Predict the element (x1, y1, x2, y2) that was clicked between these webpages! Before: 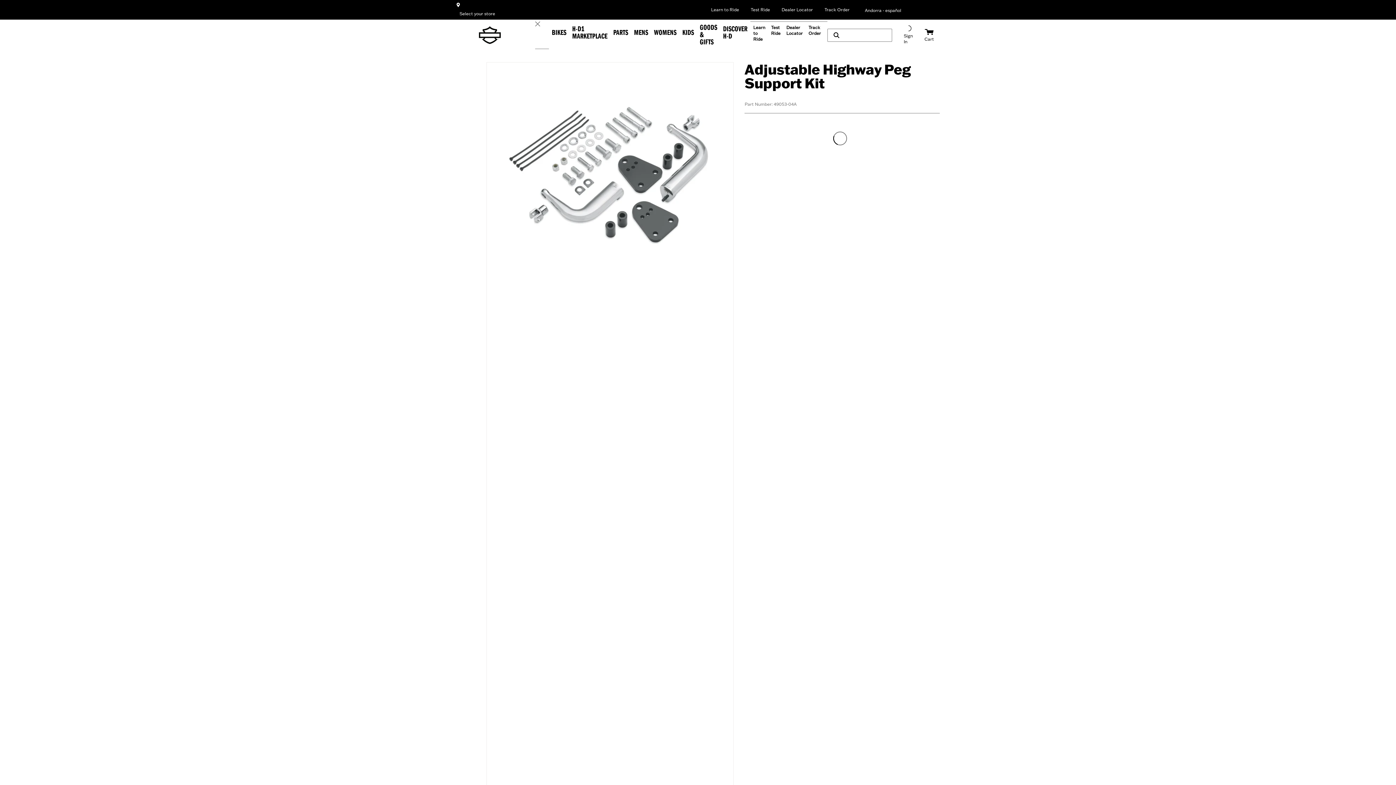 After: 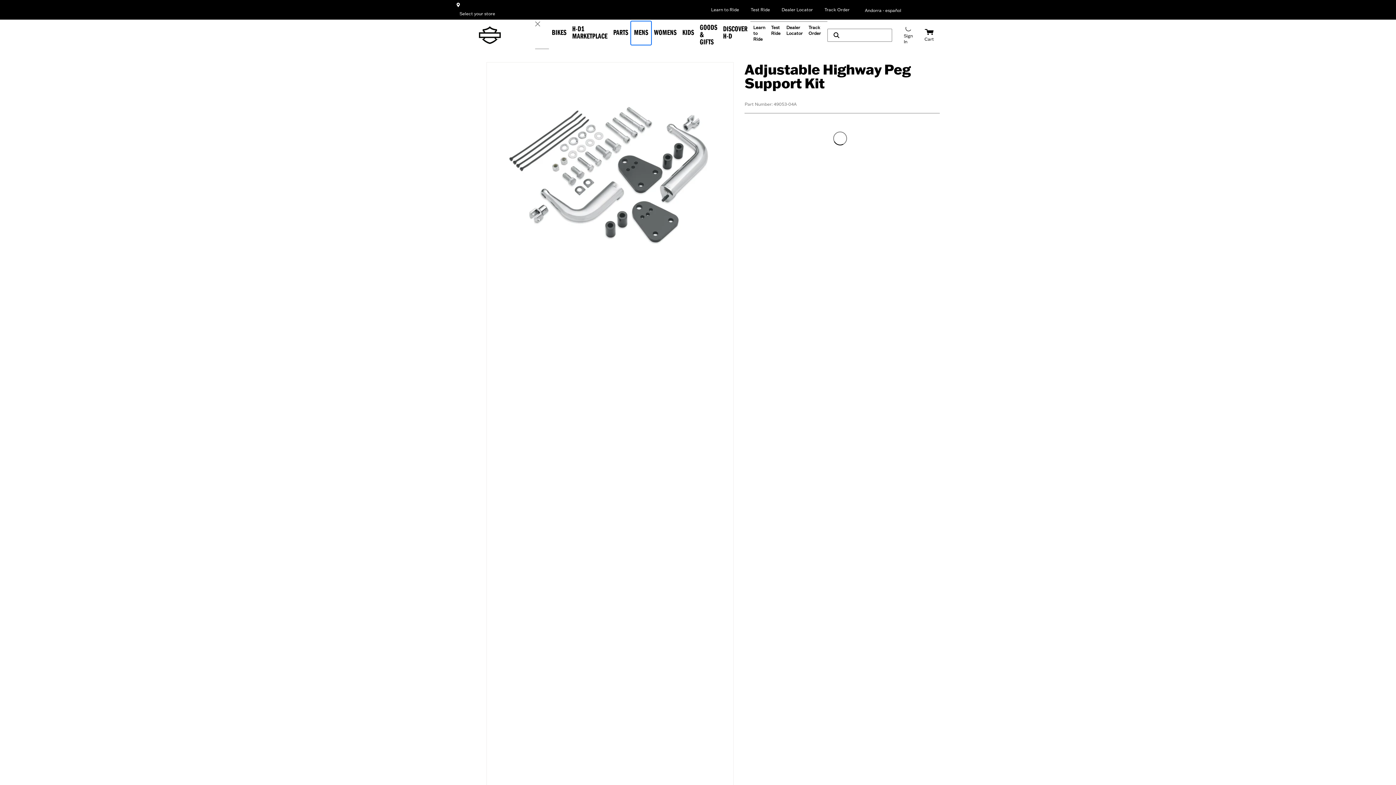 Action: label: Mens bbox: (631, 21, 651, 44)